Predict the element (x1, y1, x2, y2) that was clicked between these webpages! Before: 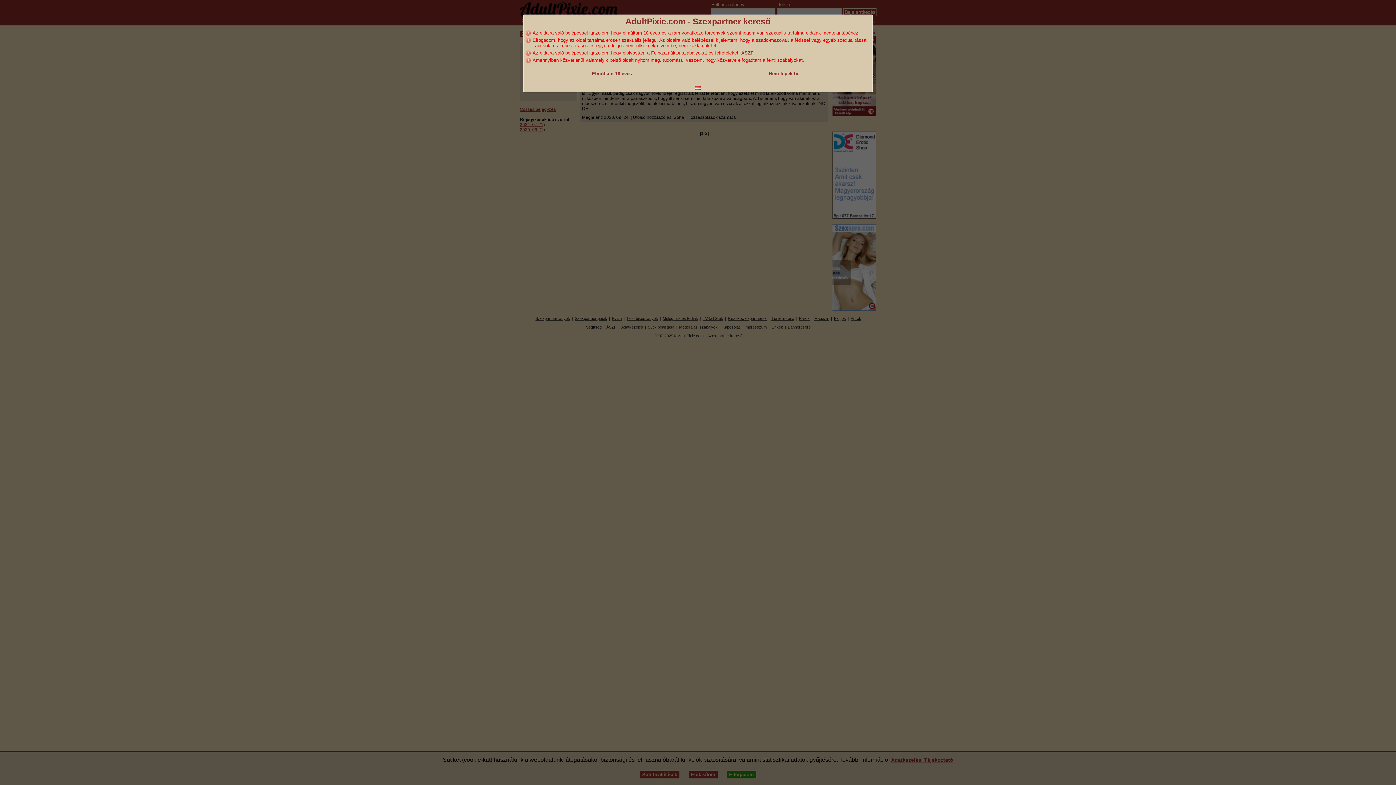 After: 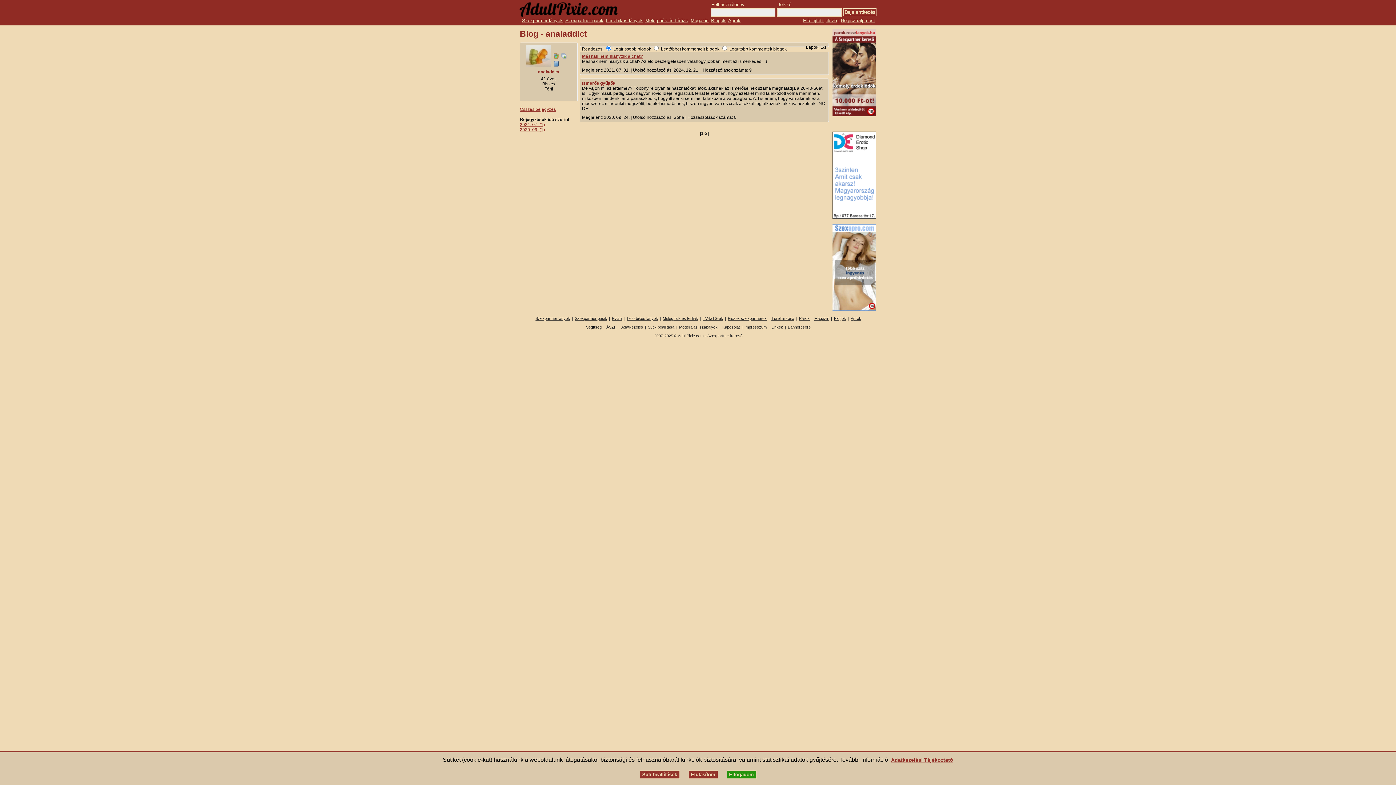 Action: label: Elmúltam 18 éves bbox: (592, 70, 632, 76)